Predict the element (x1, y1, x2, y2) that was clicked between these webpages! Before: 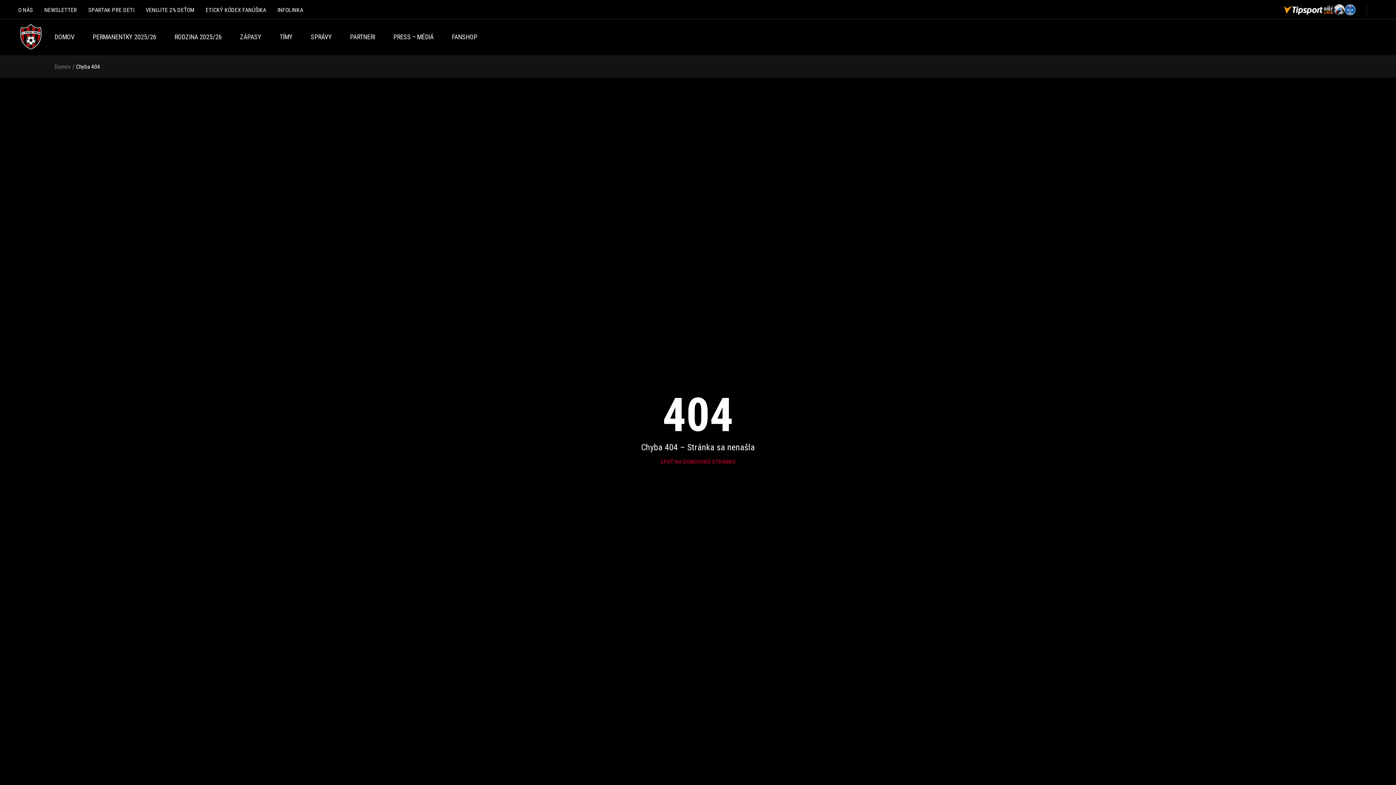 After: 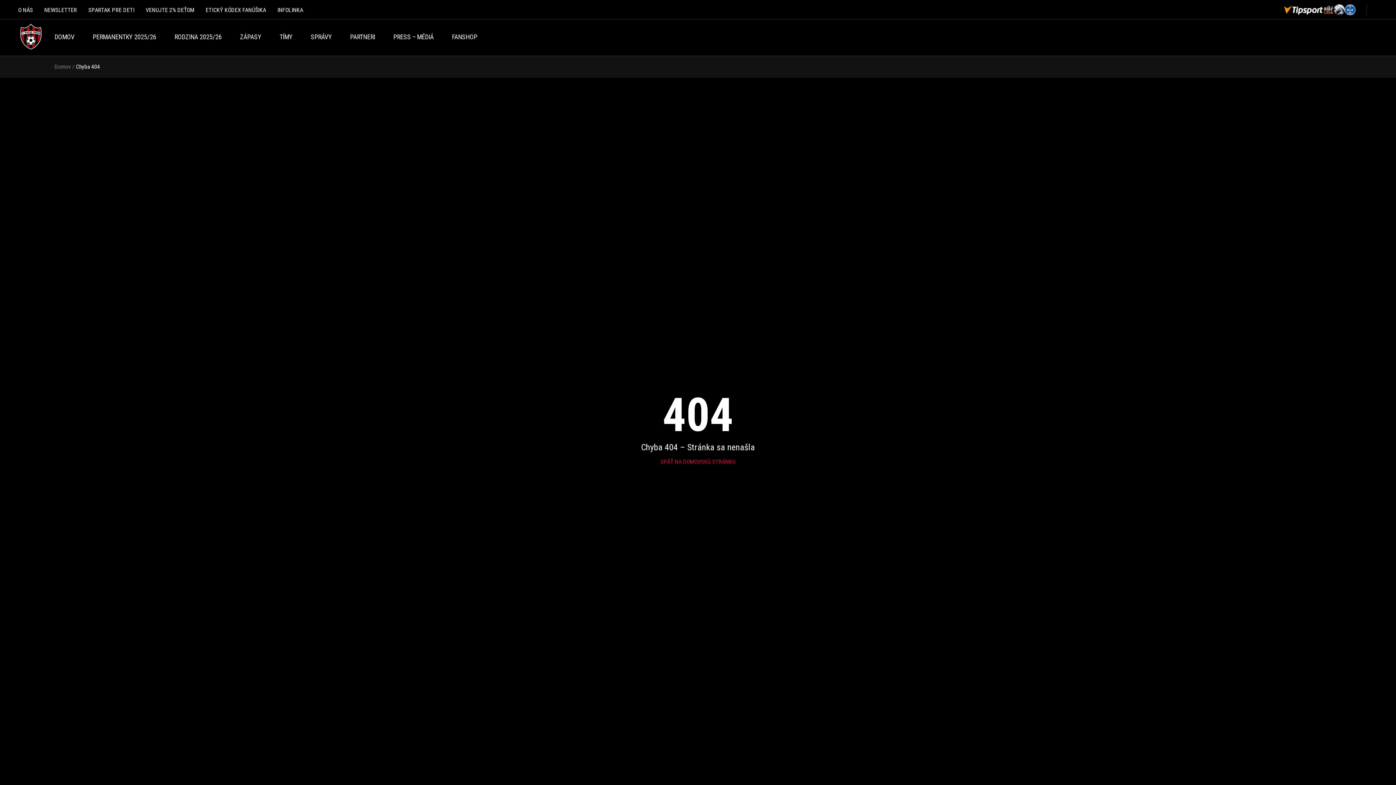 Action: bbox: (1284, 5, 1323, 14)